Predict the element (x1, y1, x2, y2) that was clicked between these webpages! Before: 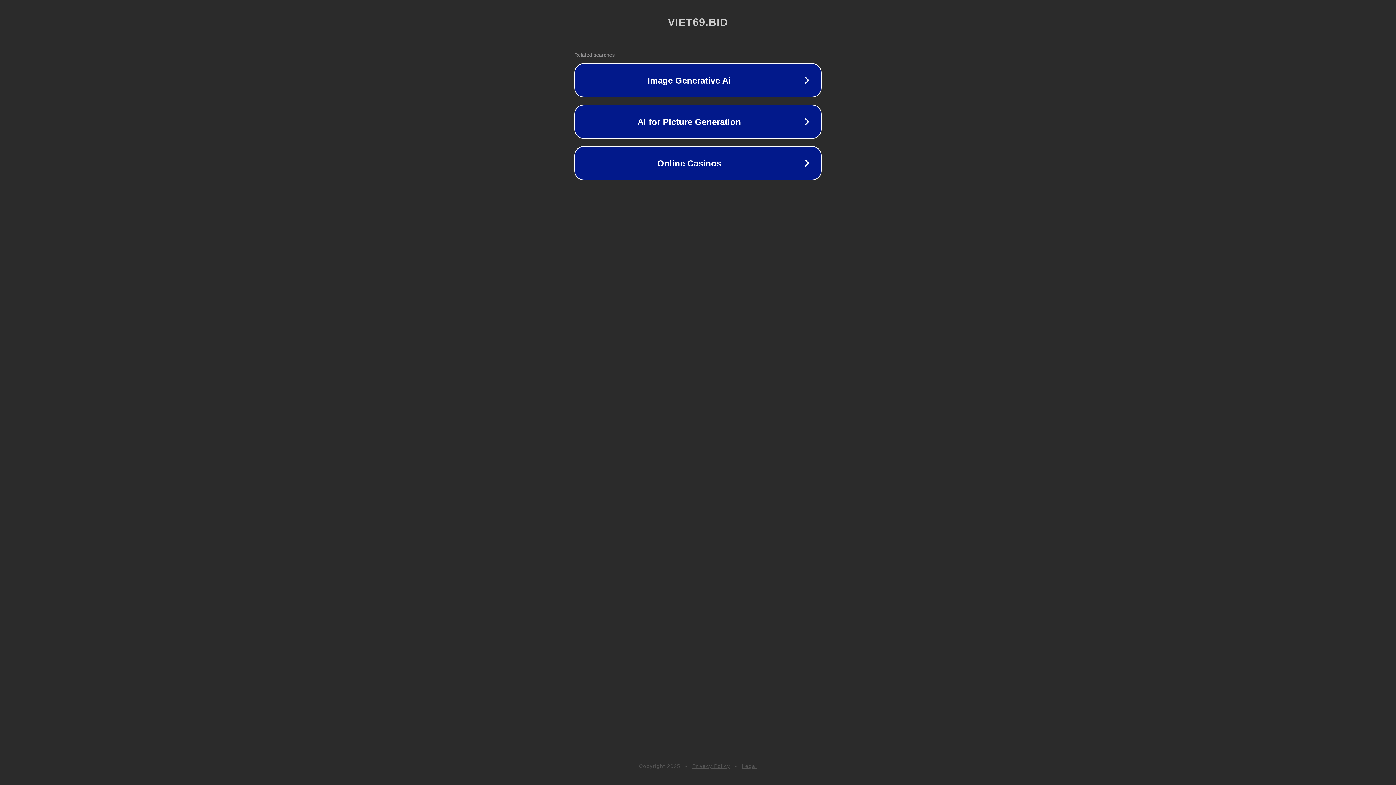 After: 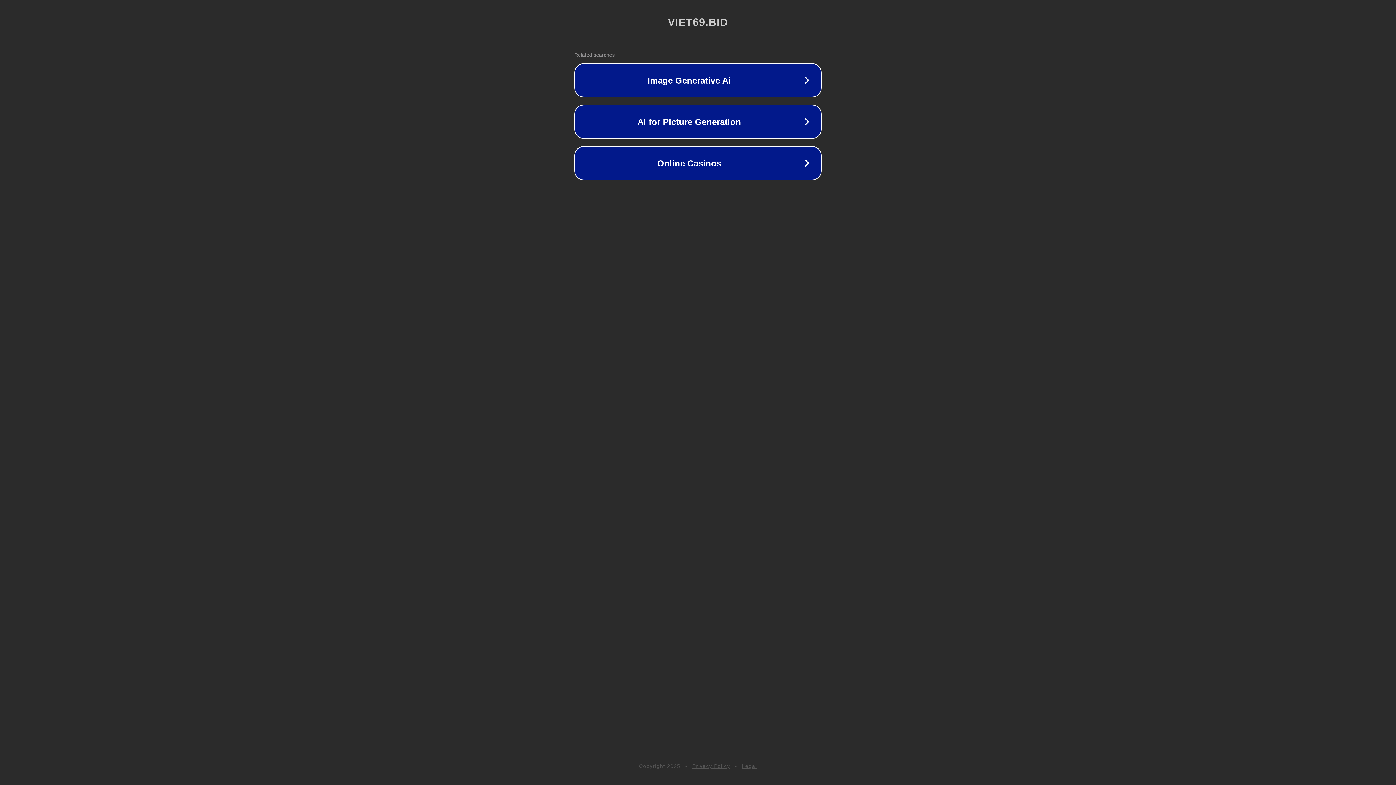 Action: label: Privacy Policy bbox: (692, 763, 730, 769)